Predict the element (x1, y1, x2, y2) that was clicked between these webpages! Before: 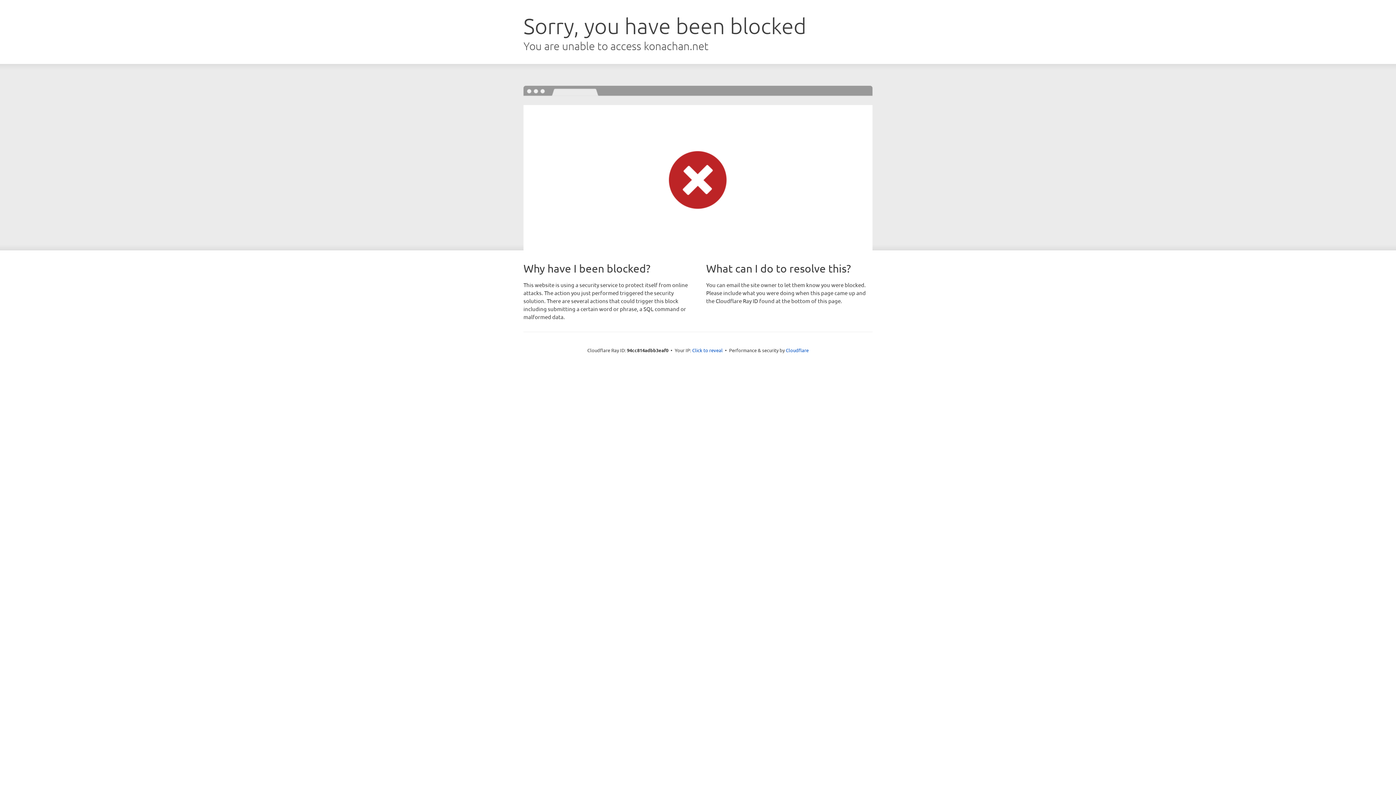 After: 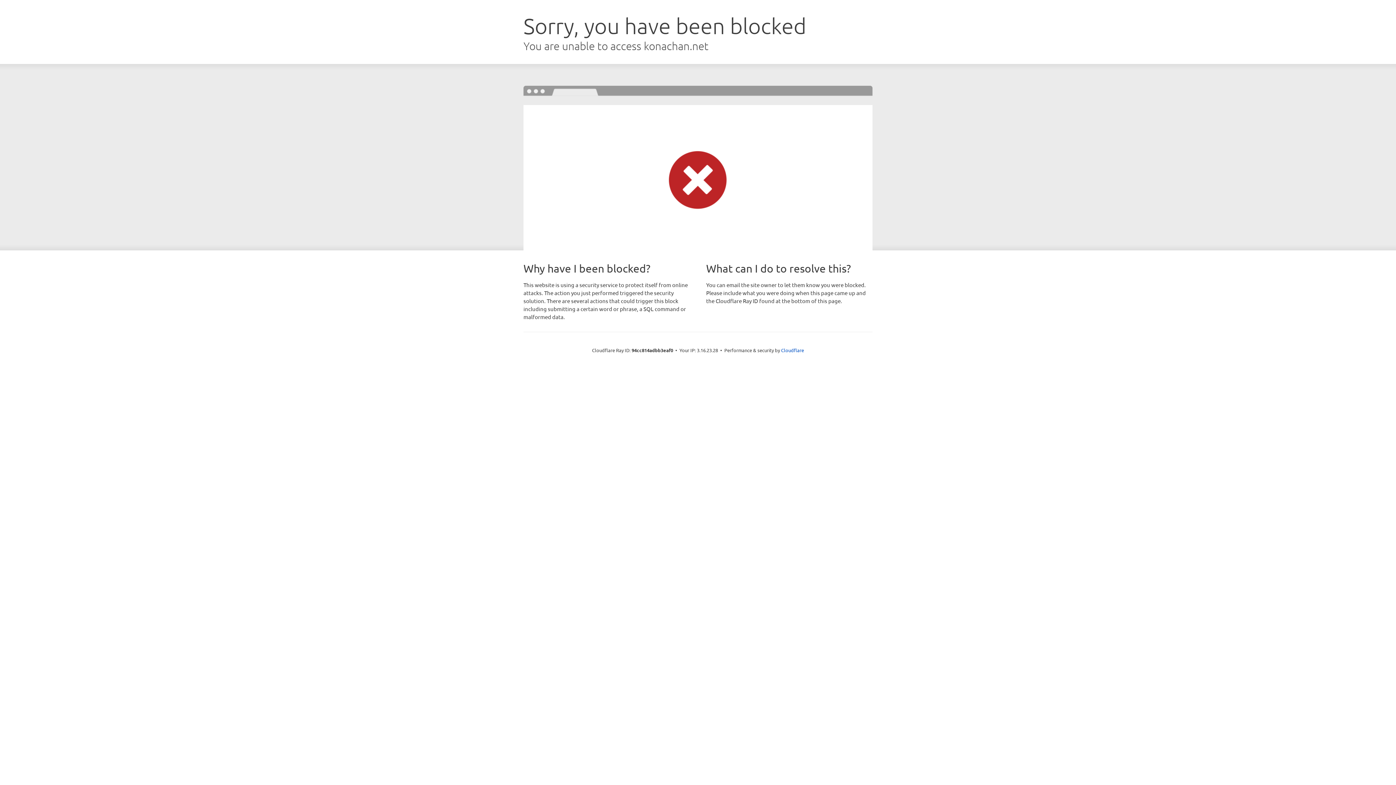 Action: label: Click to reveal bbox: (692, 346, 722, 353)